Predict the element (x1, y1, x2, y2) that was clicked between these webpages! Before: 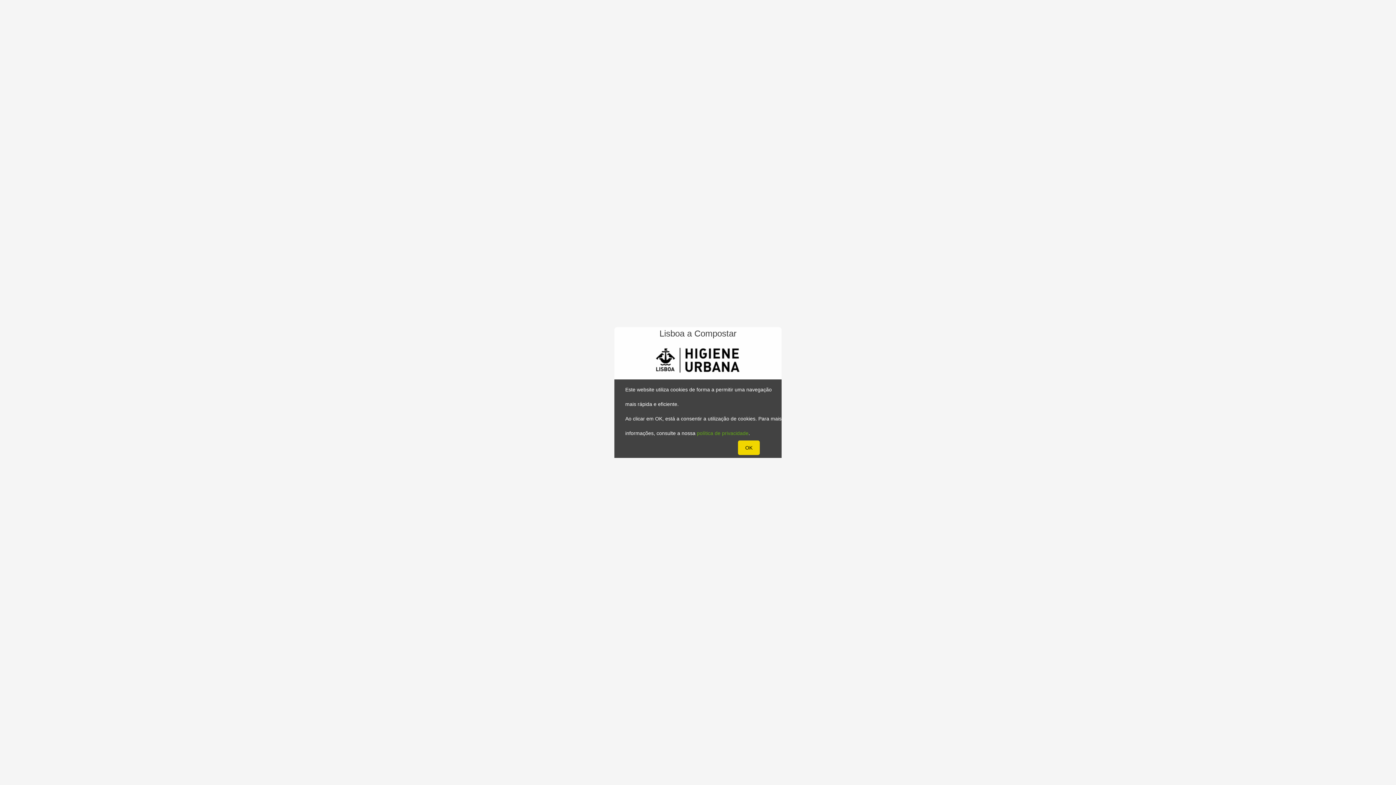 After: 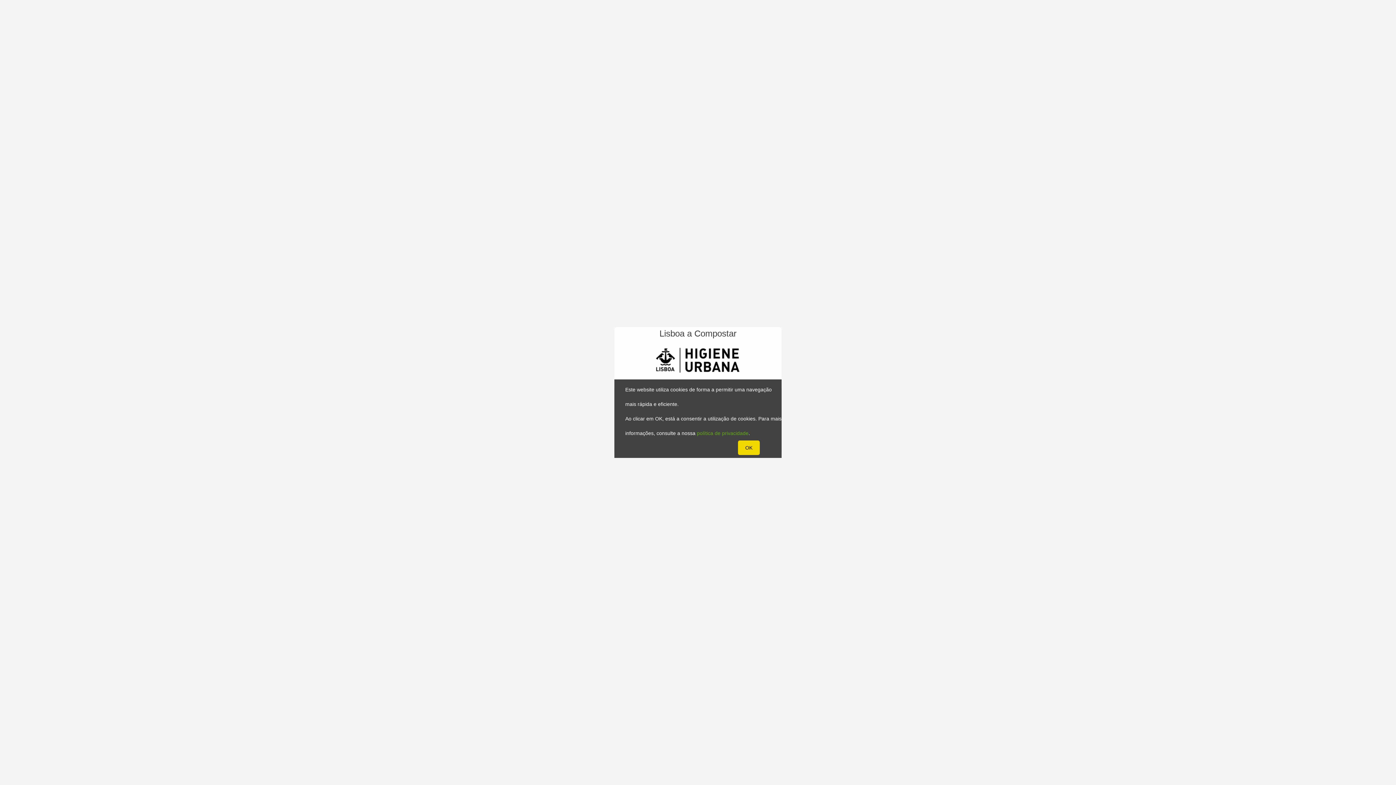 Action: label: política de privacidade bbox: (697, 430, 748, 436)